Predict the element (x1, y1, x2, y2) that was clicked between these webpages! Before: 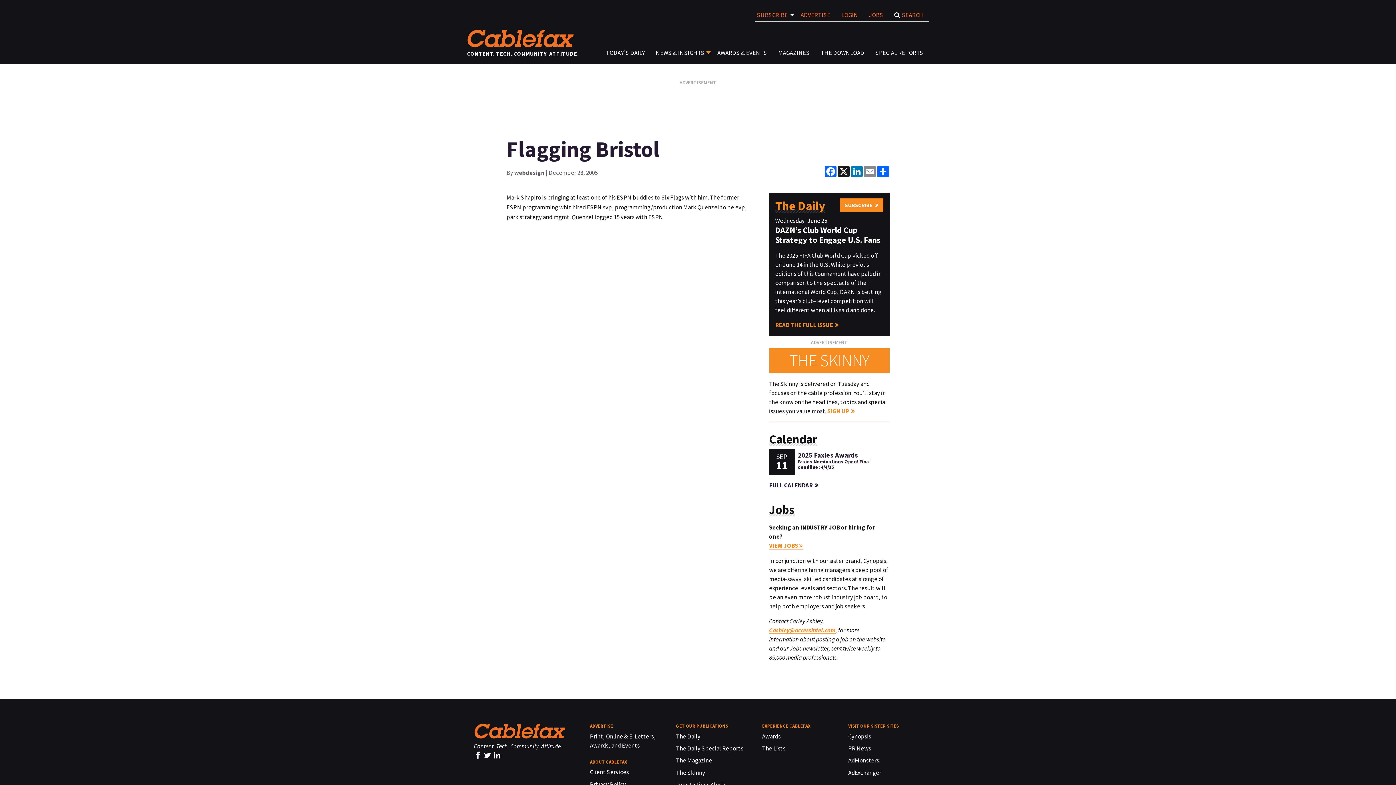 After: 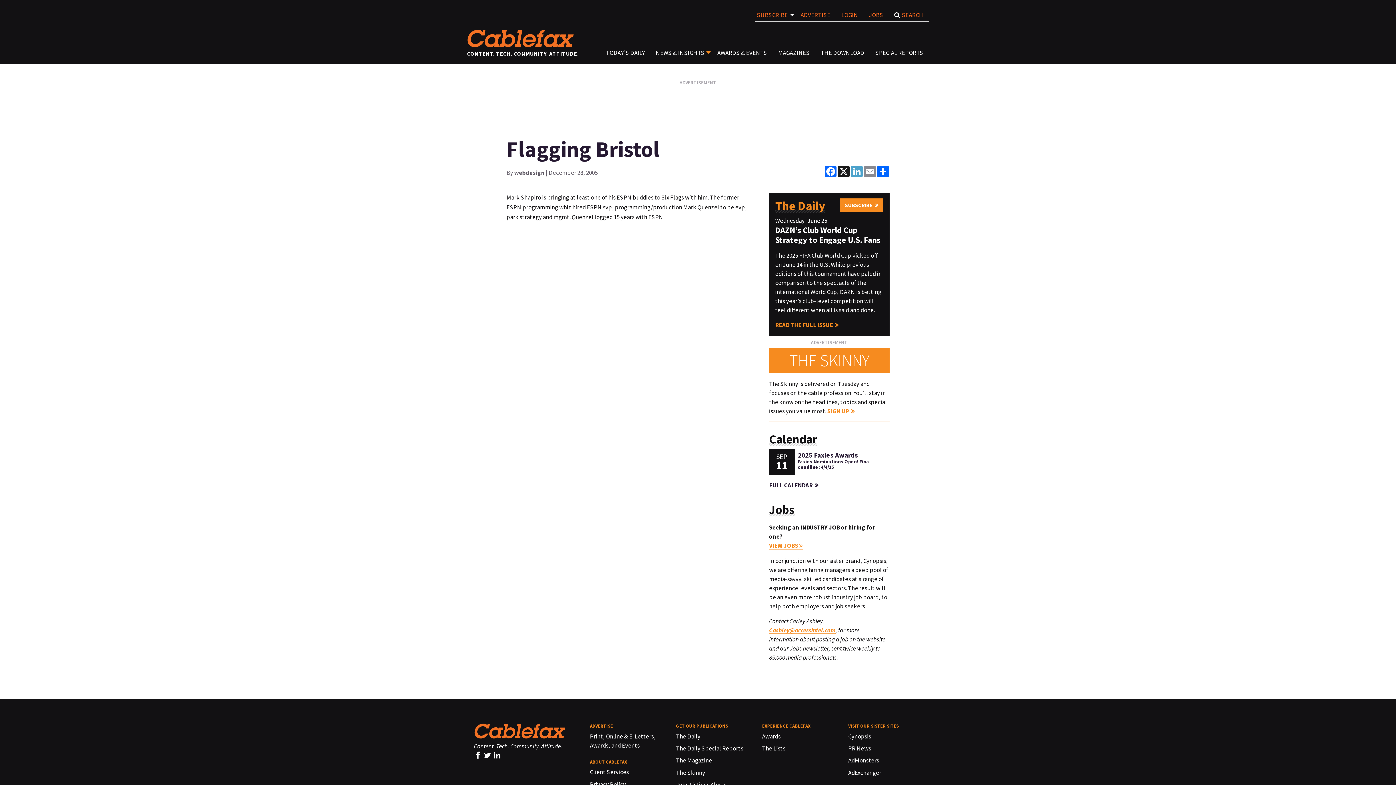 Action: label: LinkedIn bbox: (850, 165, 863, 177)